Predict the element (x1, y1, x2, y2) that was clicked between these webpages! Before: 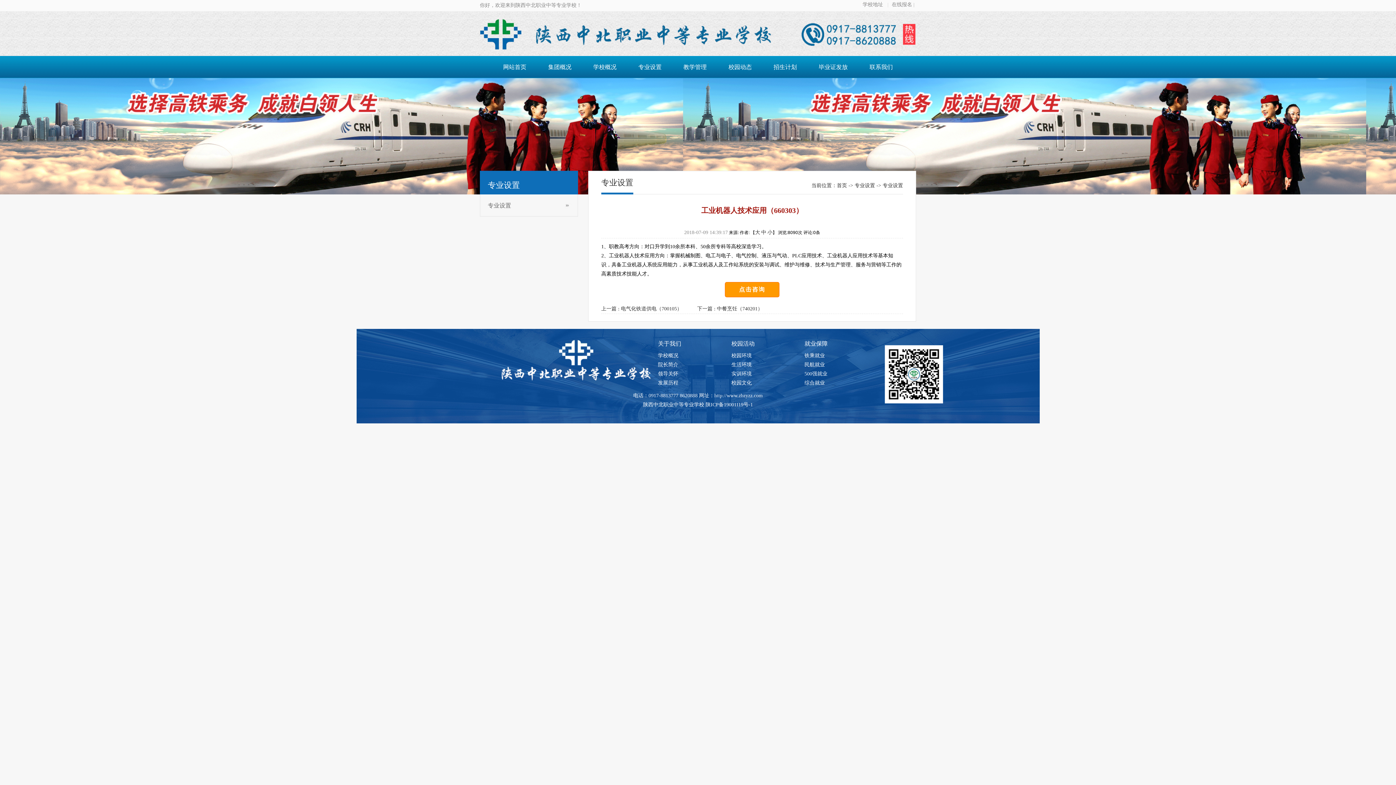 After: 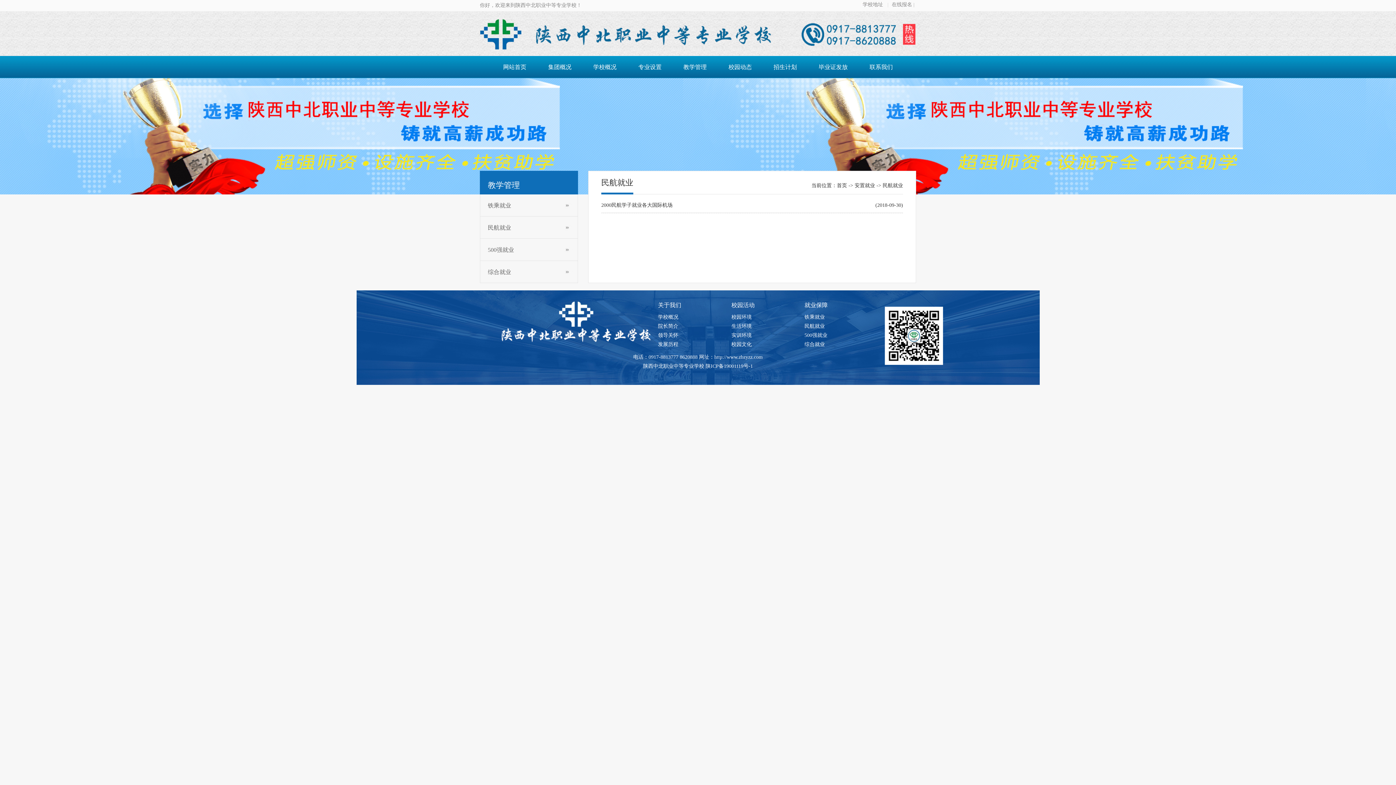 Action: label: 民航就业 bbox: (804, 362, 825, 367)